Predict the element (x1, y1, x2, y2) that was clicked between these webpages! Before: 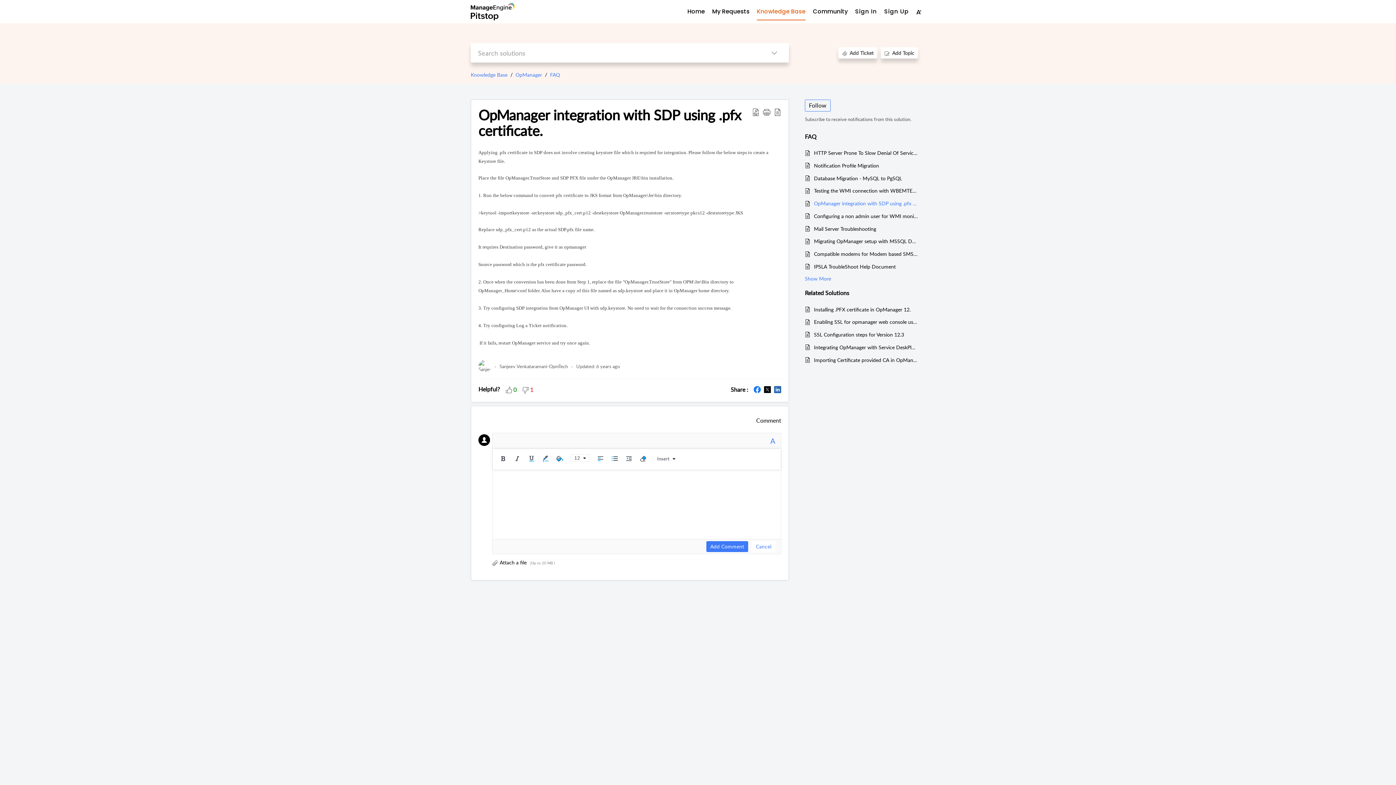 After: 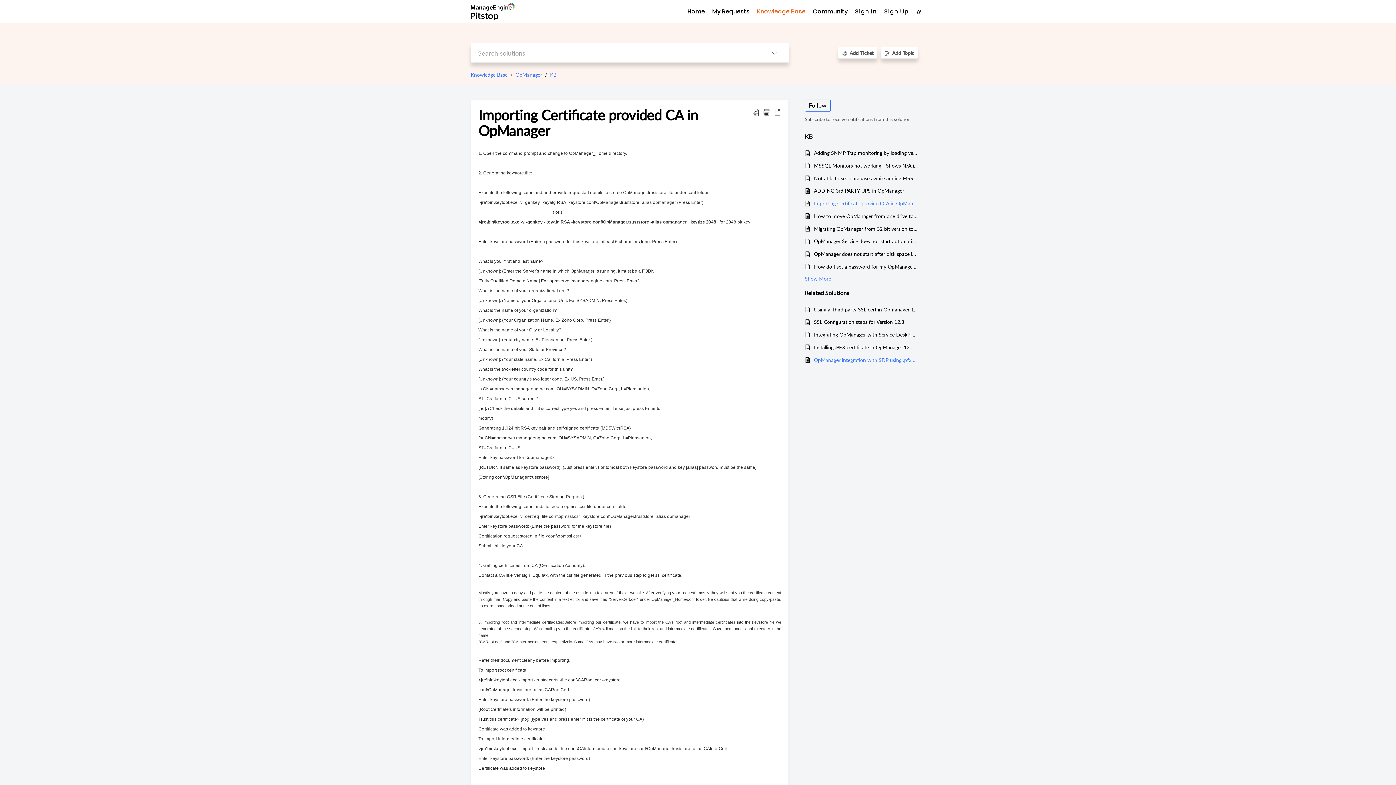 Action: label: Importing Certificate provided CA in OpManager bbox: (814, 356, 918, 364)